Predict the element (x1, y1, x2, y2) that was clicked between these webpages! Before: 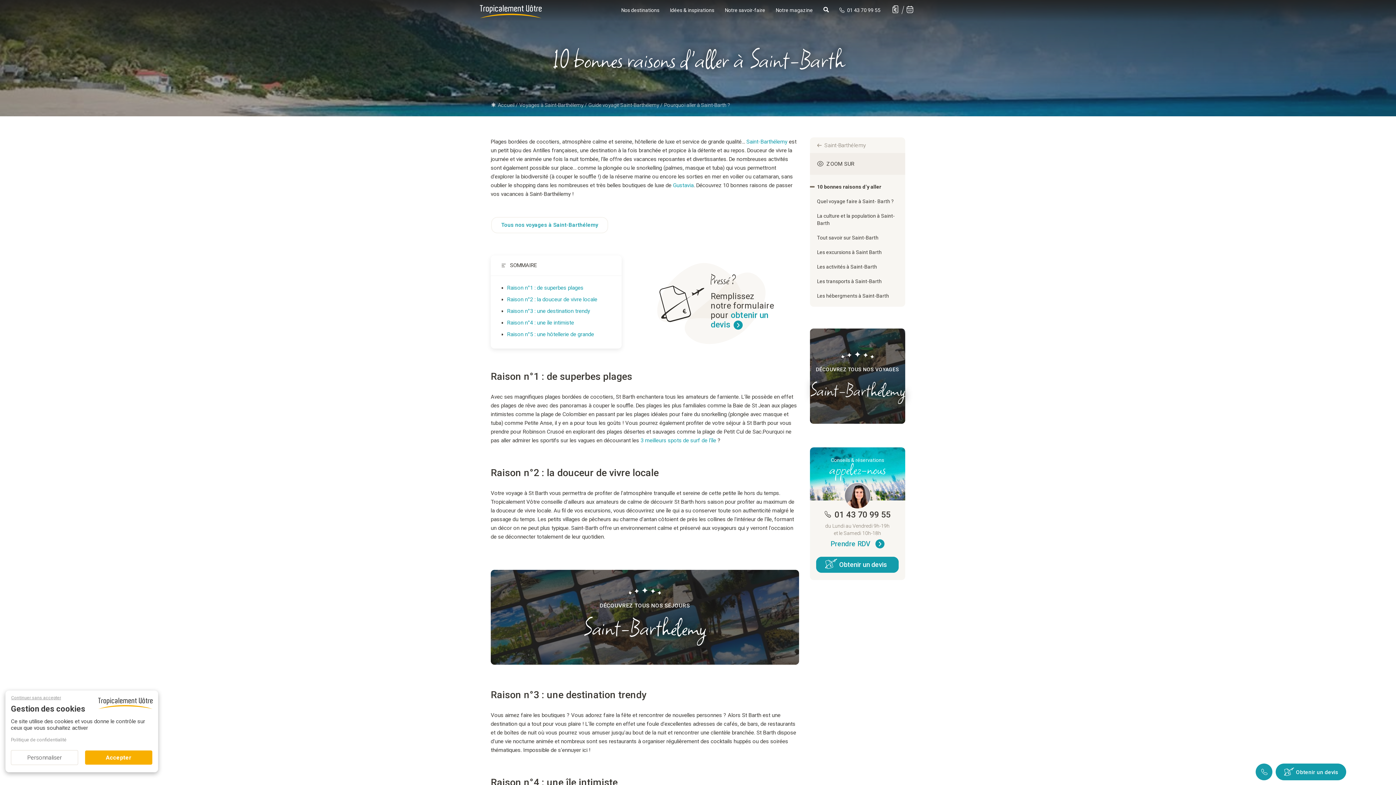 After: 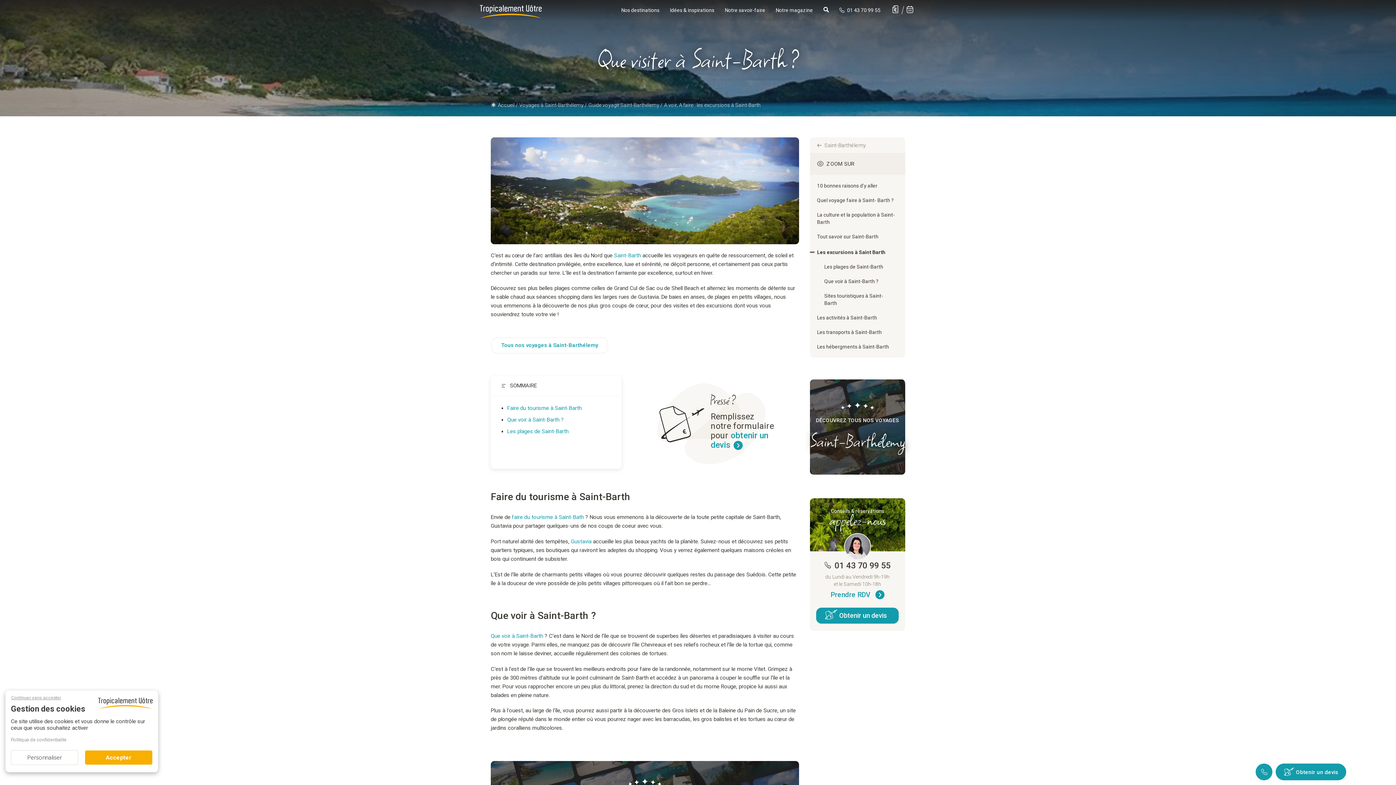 Action: bbox: (817, 248, 898, 255) label: Les excursions à Saint Barth